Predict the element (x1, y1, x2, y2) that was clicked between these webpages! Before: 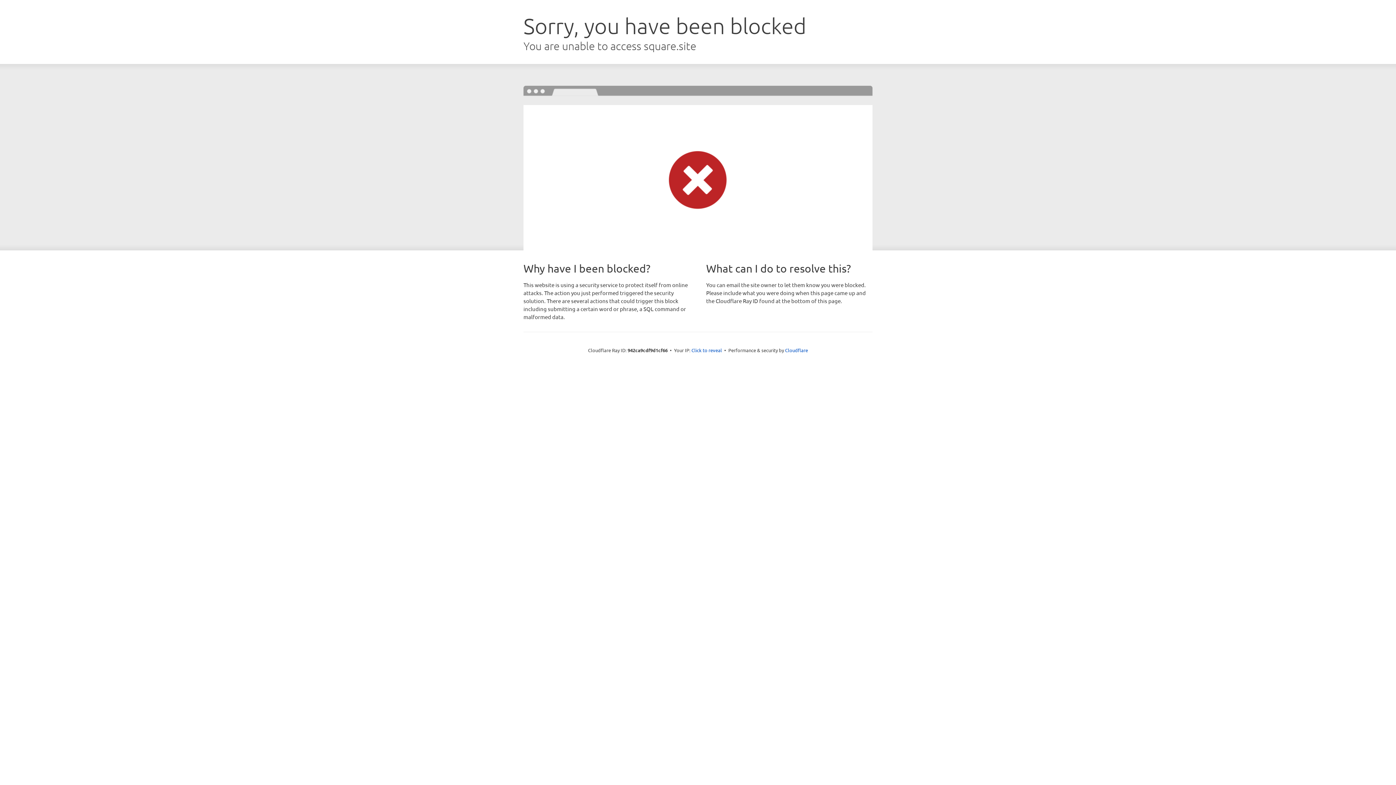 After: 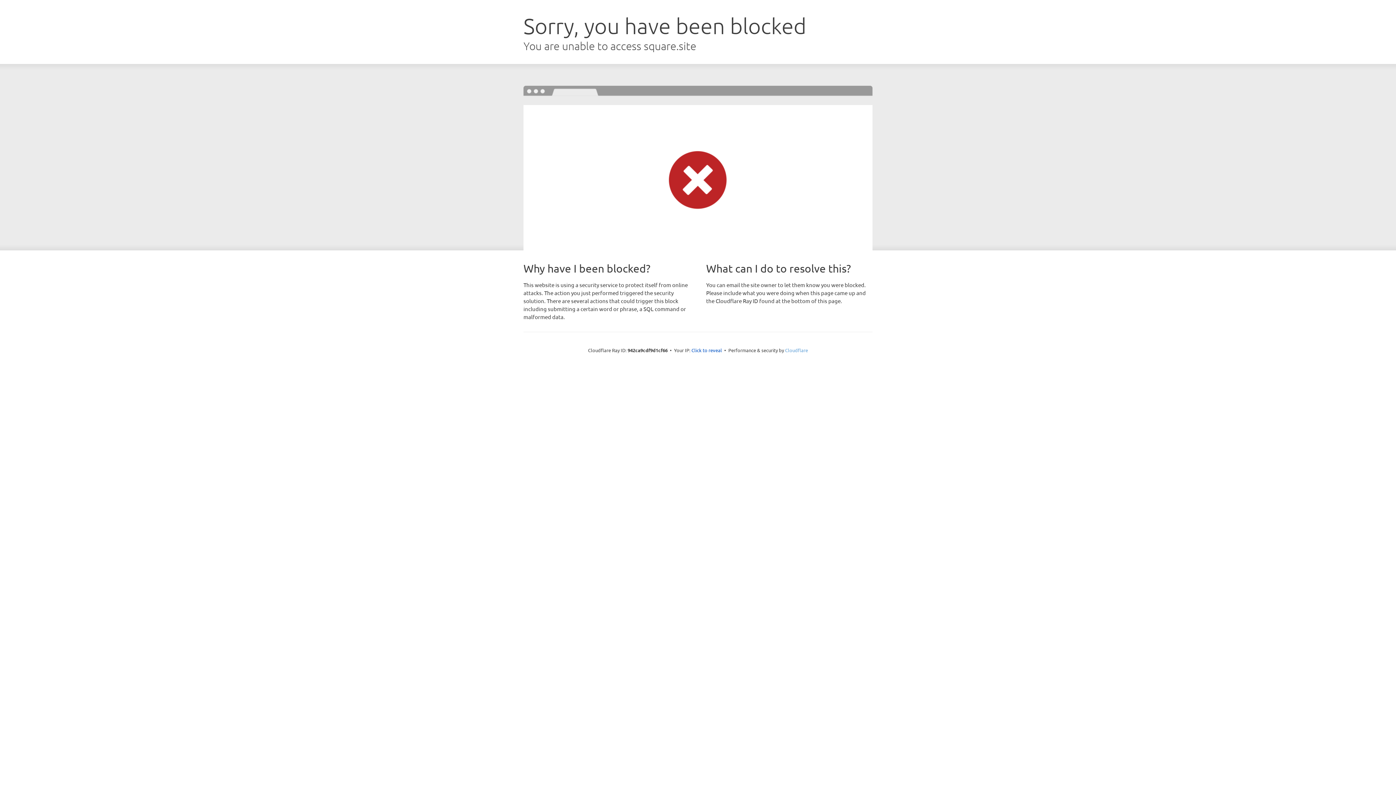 Action: label: Cloudflare bbox: (785, 347, 808, 353)